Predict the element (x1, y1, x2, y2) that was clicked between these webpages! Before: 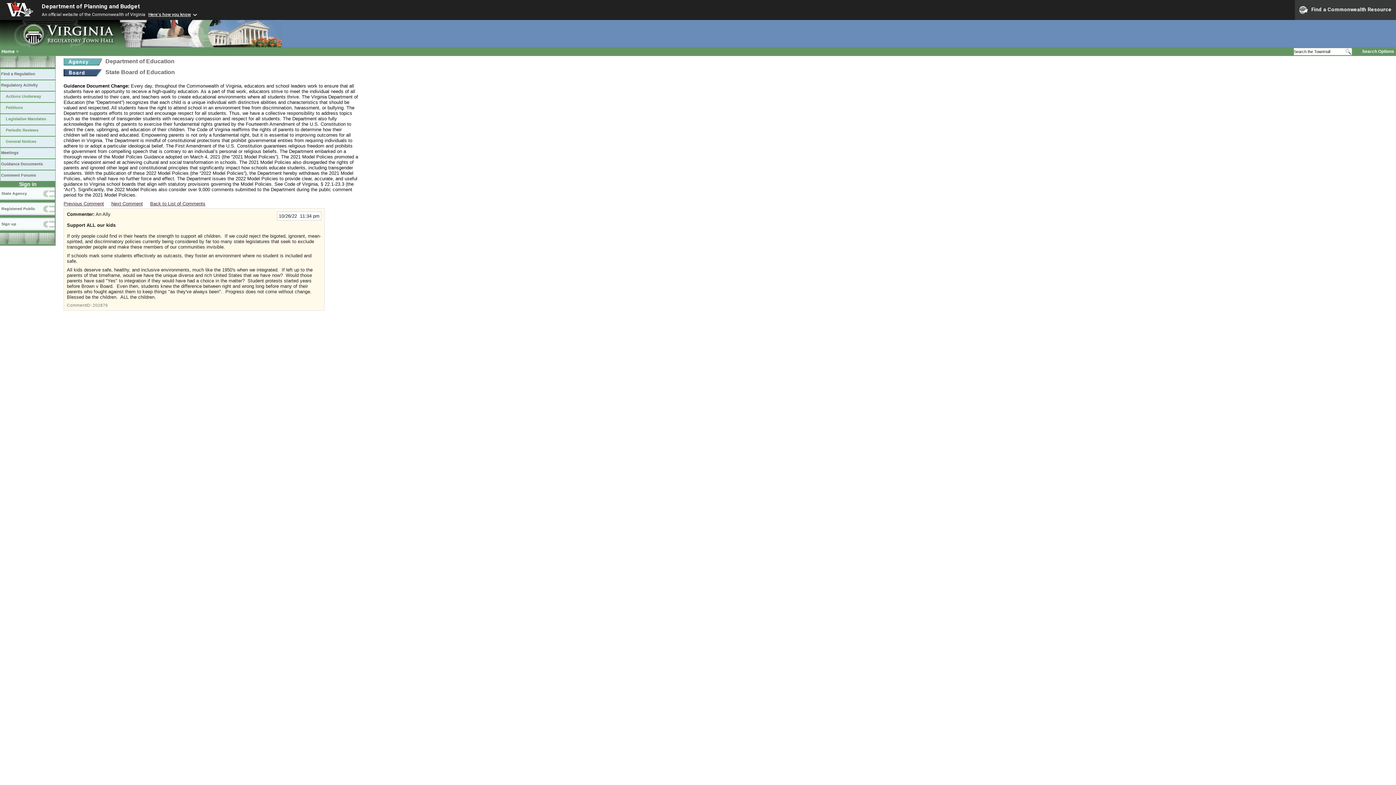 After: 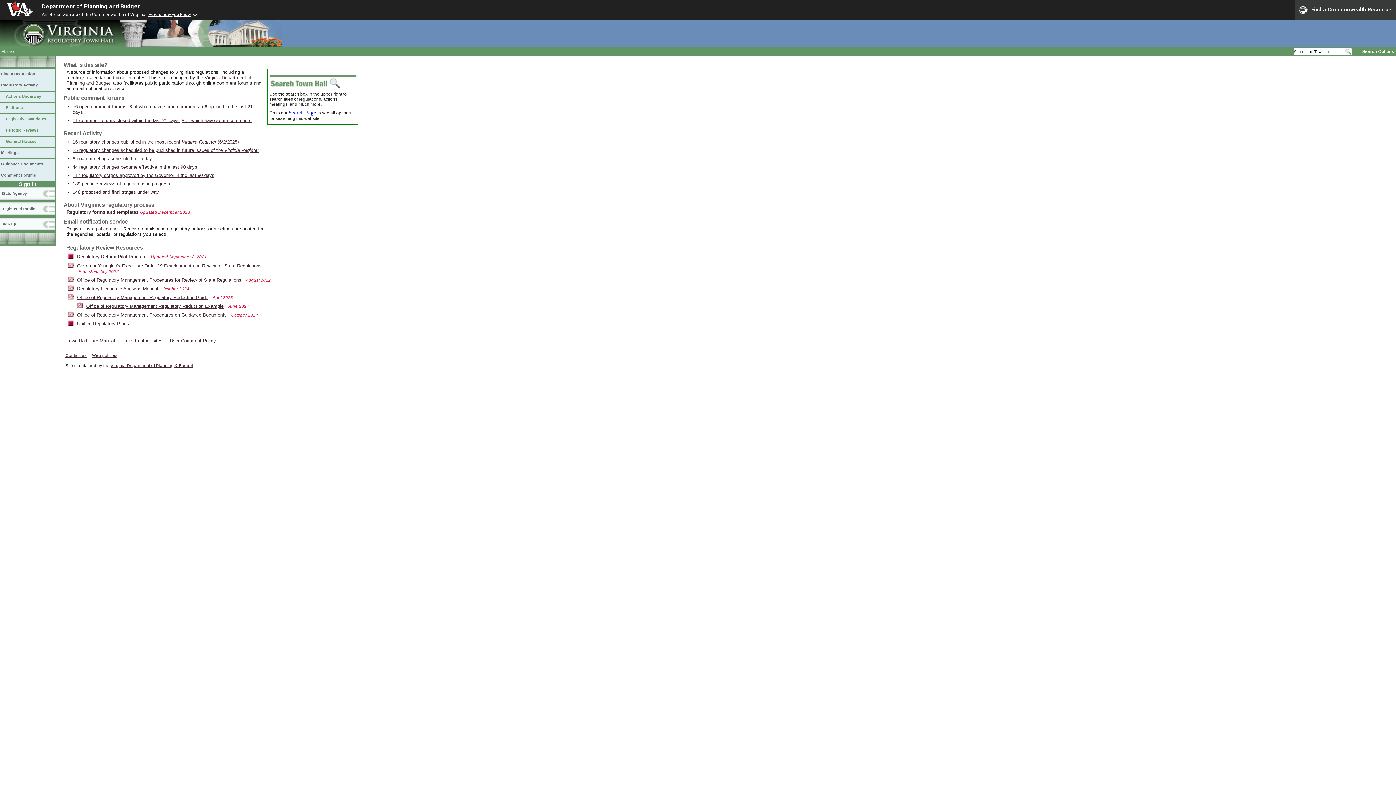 Action: bbox: (41, 2, 140, 9) label: Department of Planning and Budget